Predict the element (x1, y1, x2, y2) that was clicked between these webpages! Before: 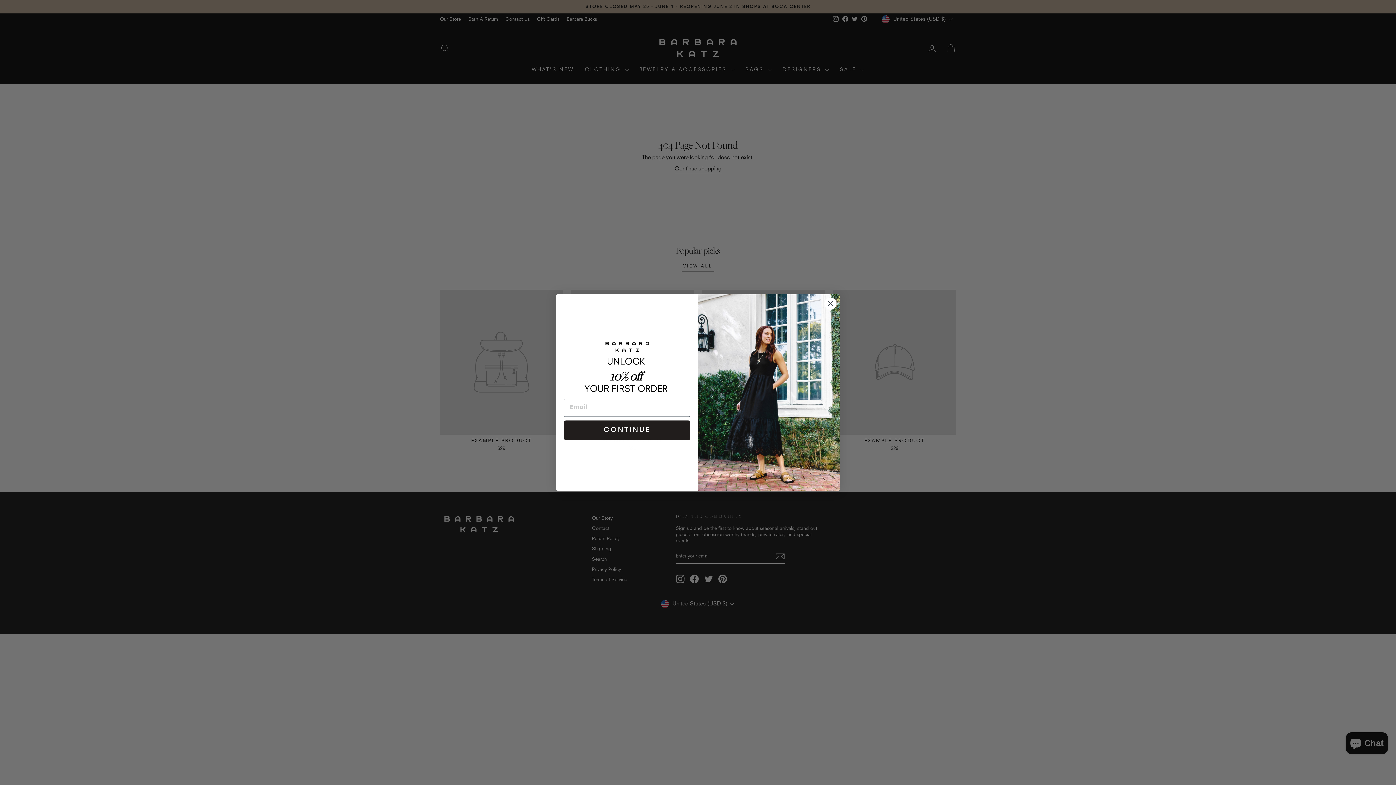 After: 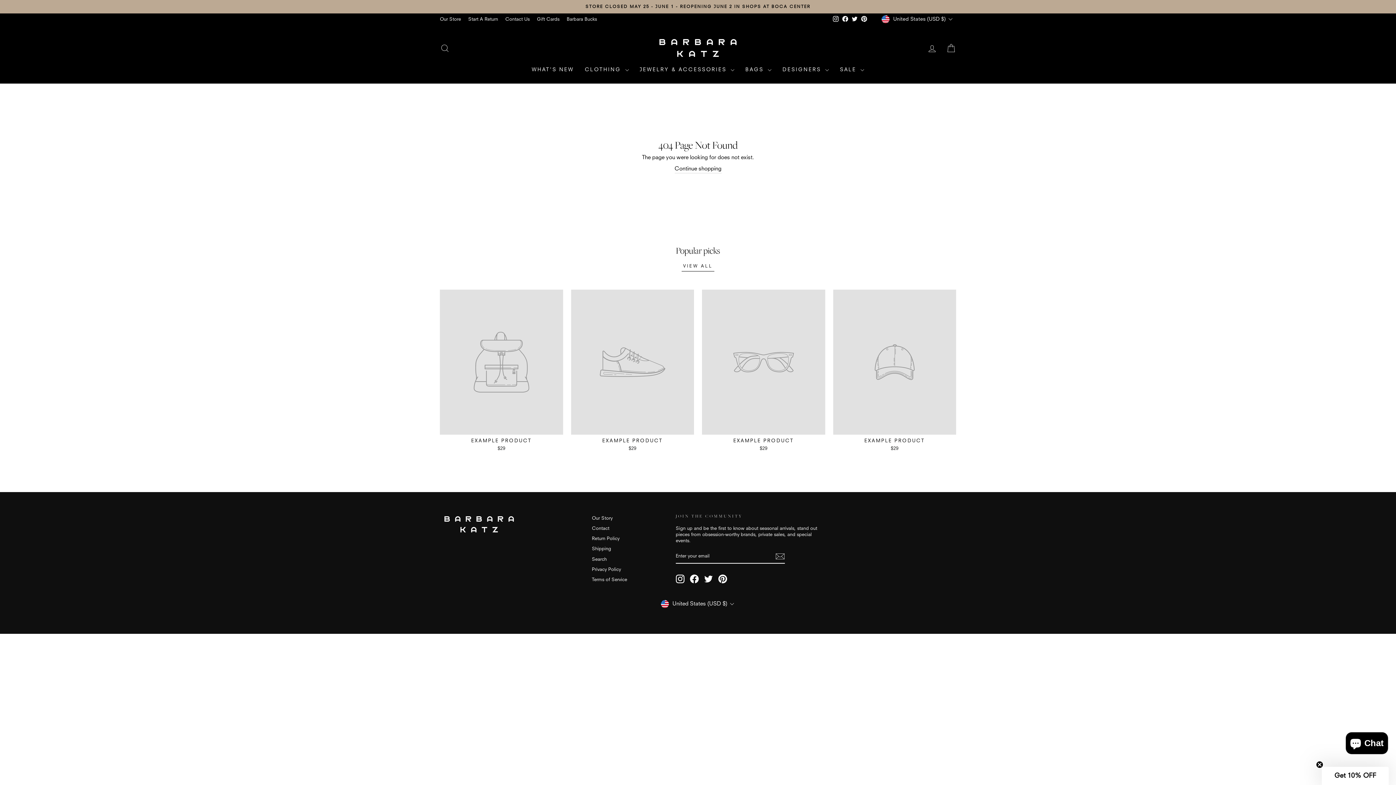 Action: bbox: (824, 297, 837, 310) label: Close dialog